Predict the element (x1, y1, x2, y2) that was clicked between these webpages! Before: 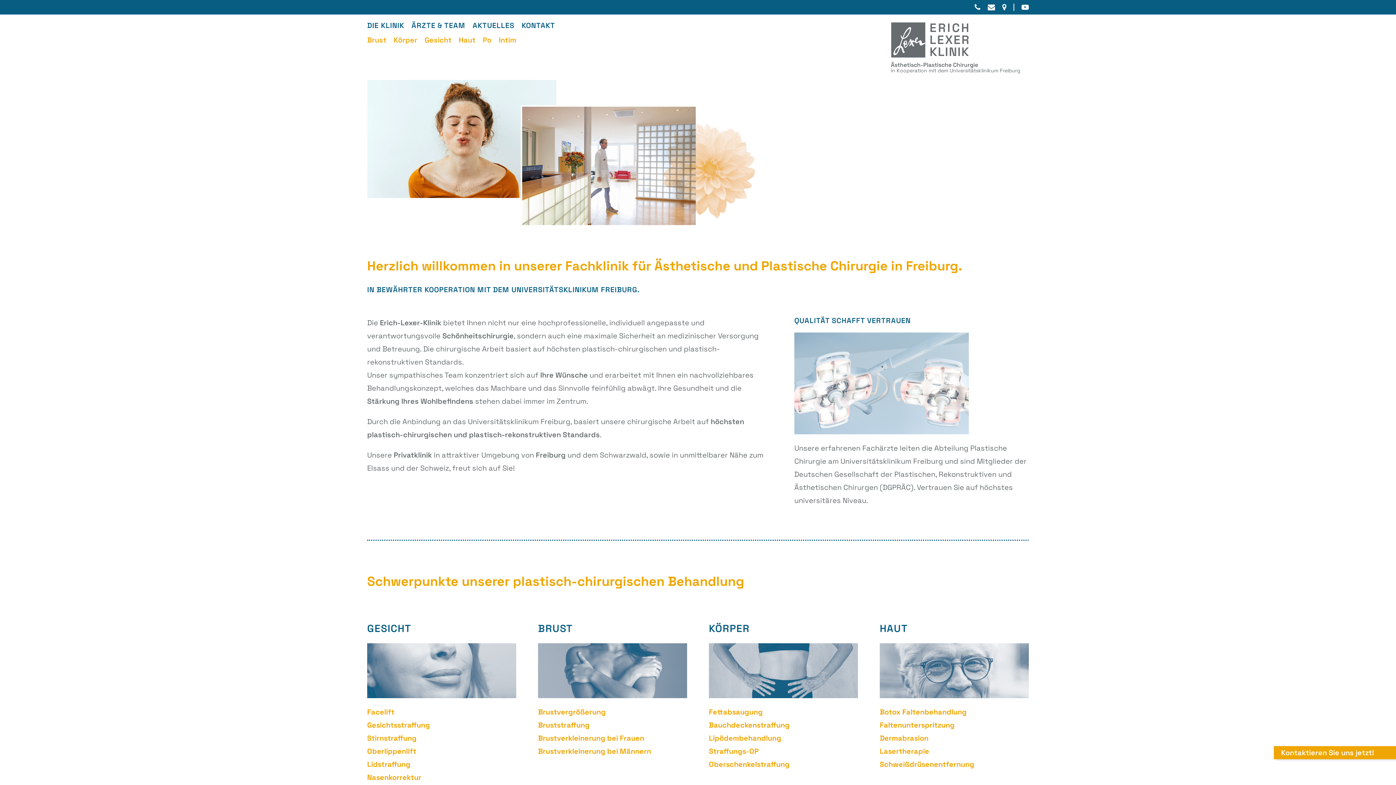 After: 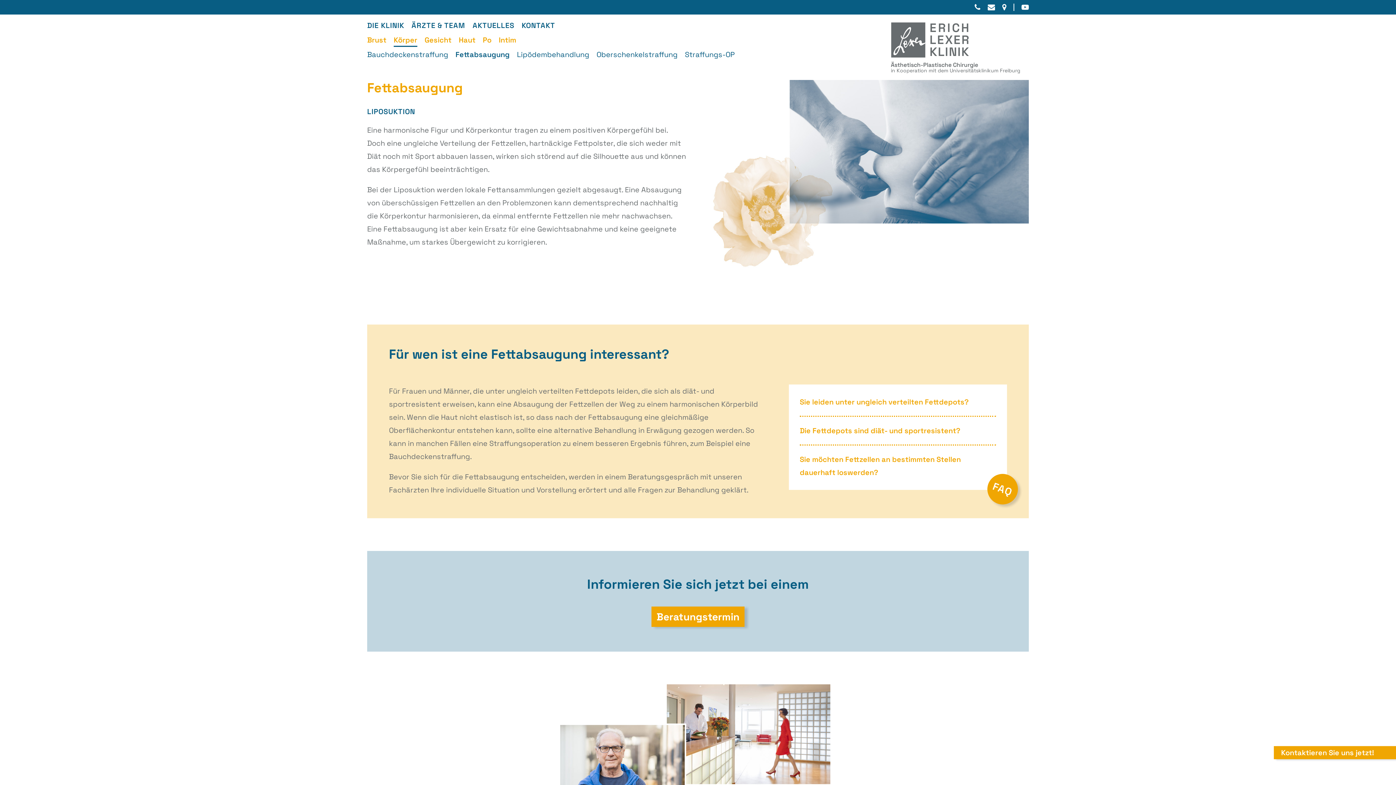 Action: bbox: (709, 707, 762, 717) label: Fettabsaugung